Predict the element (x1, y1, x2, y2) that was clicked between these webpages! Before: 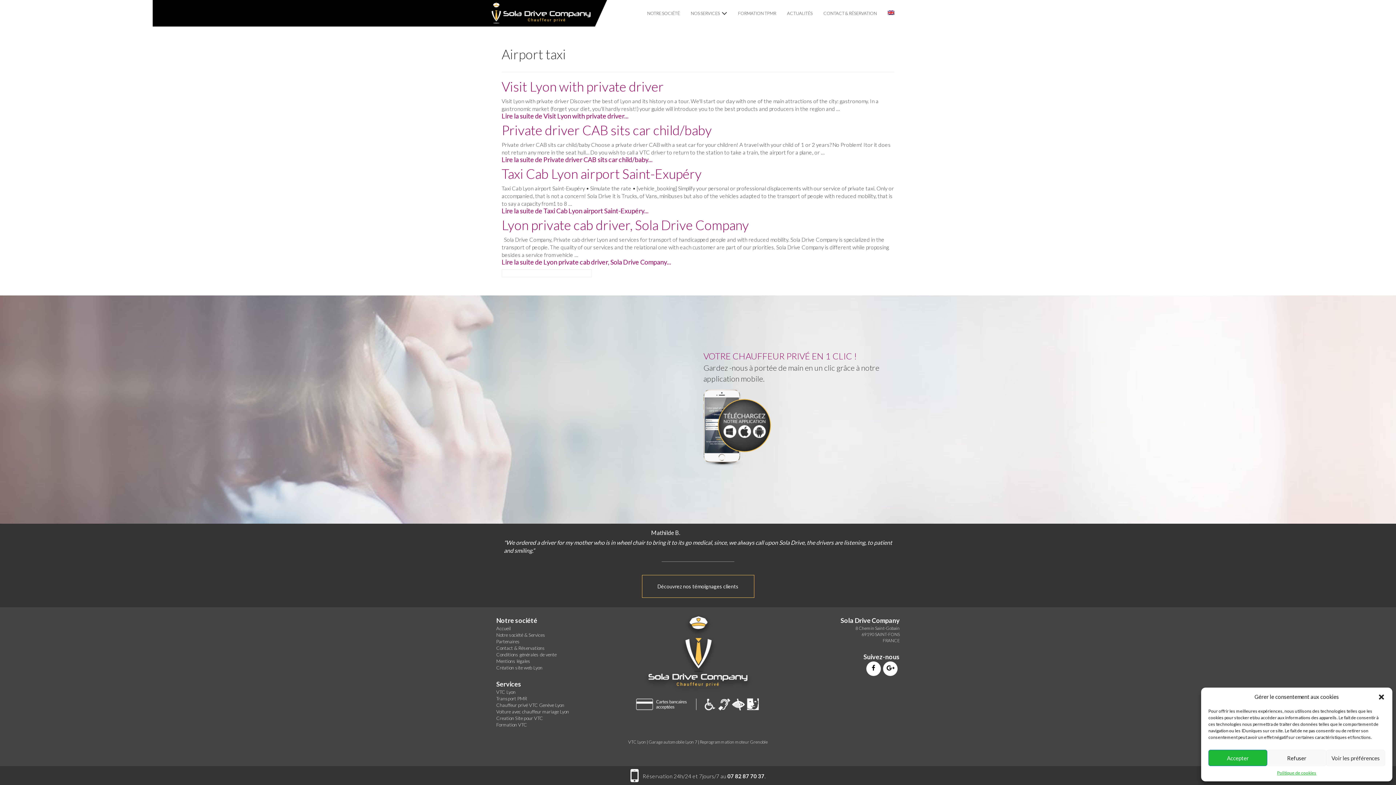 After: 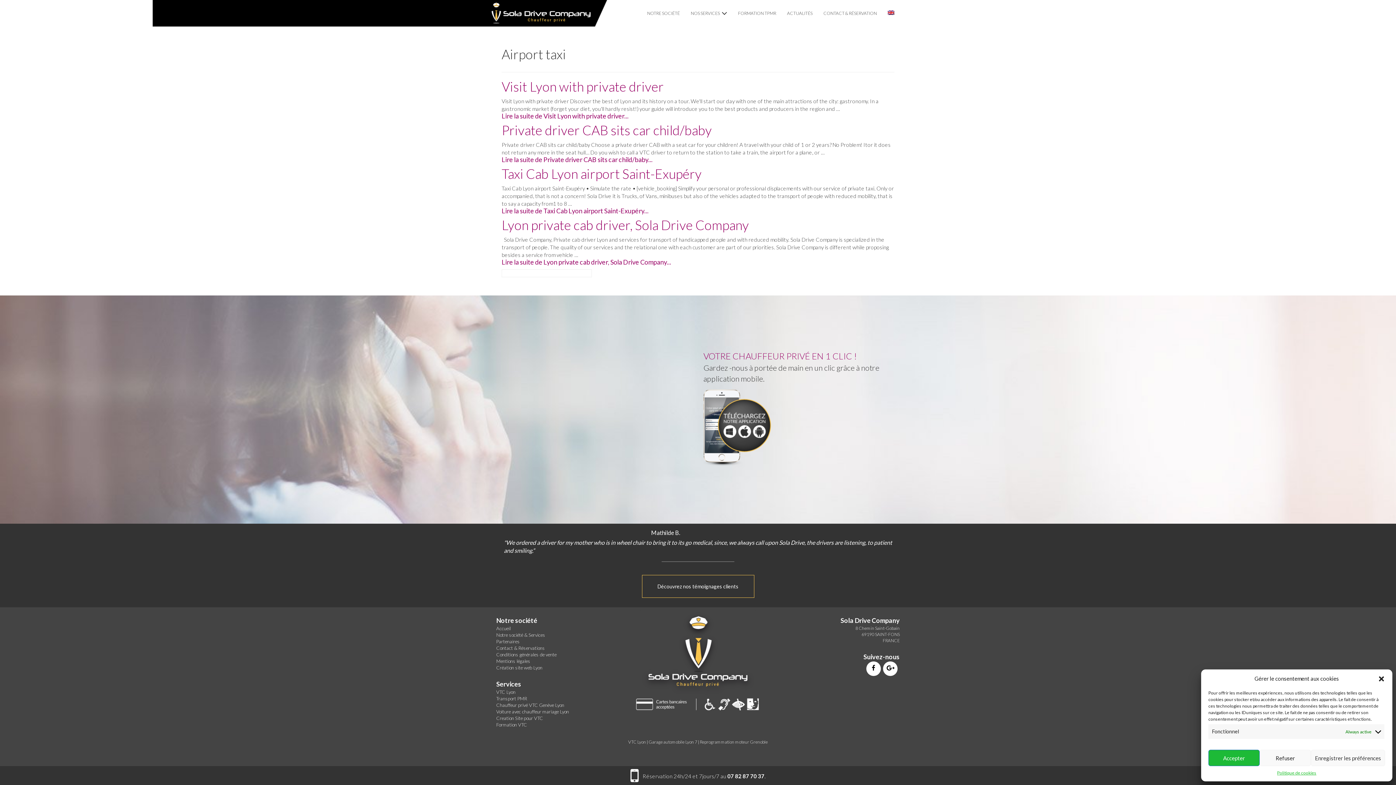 Action: label: Voir les préférences bbox: (1326, 750, 1385, 766)